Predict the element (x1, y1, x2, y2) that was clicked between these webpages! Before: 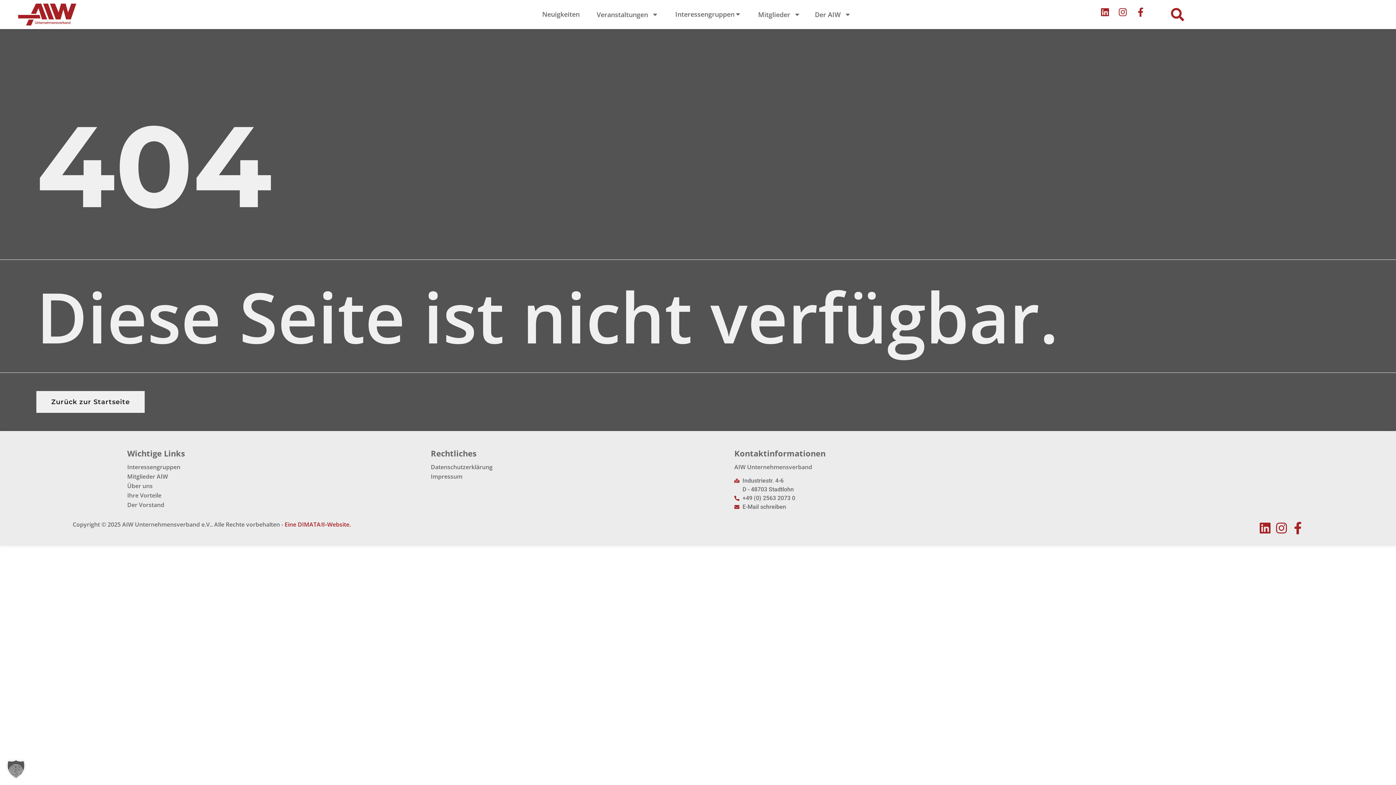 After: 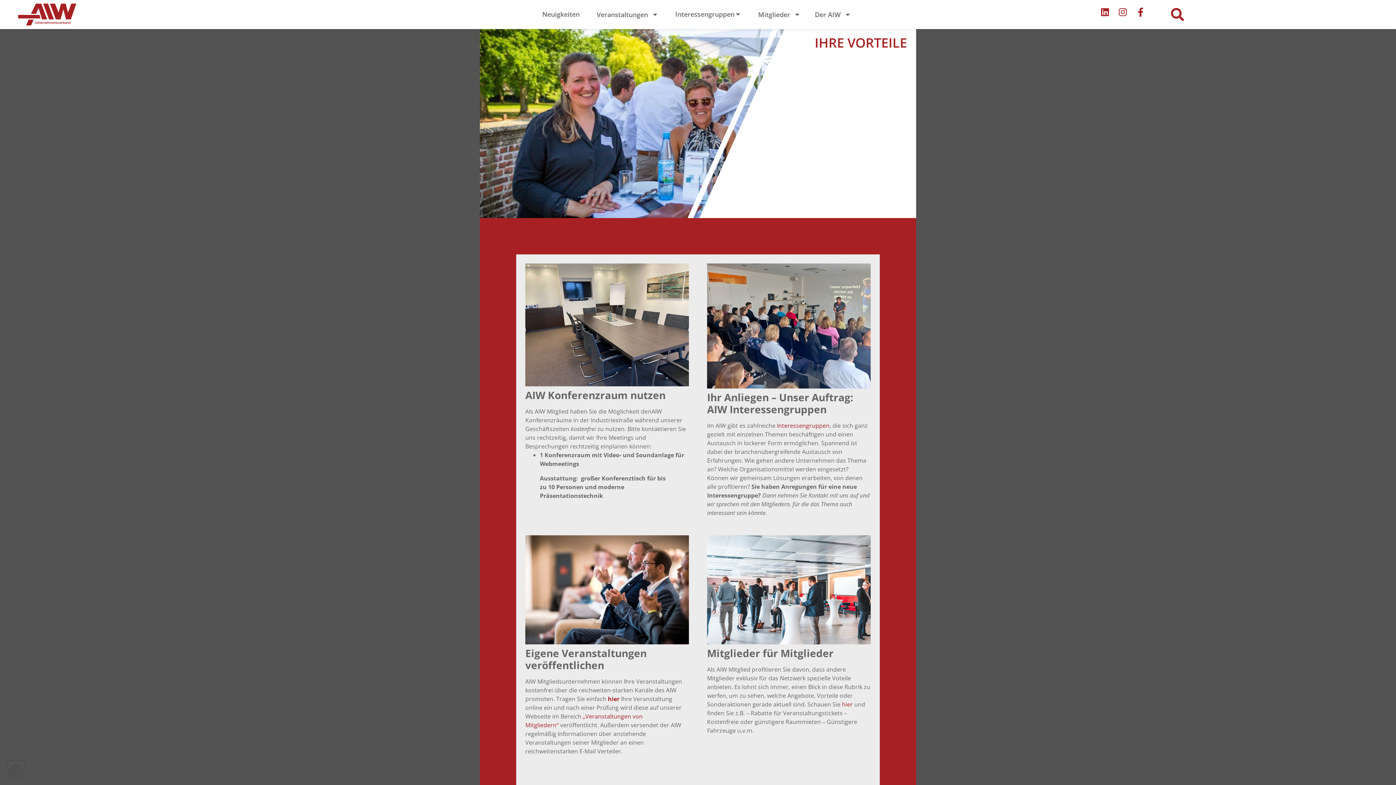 Action: bbox: (127, 491, 394, 500) label: Ihre Vorteile